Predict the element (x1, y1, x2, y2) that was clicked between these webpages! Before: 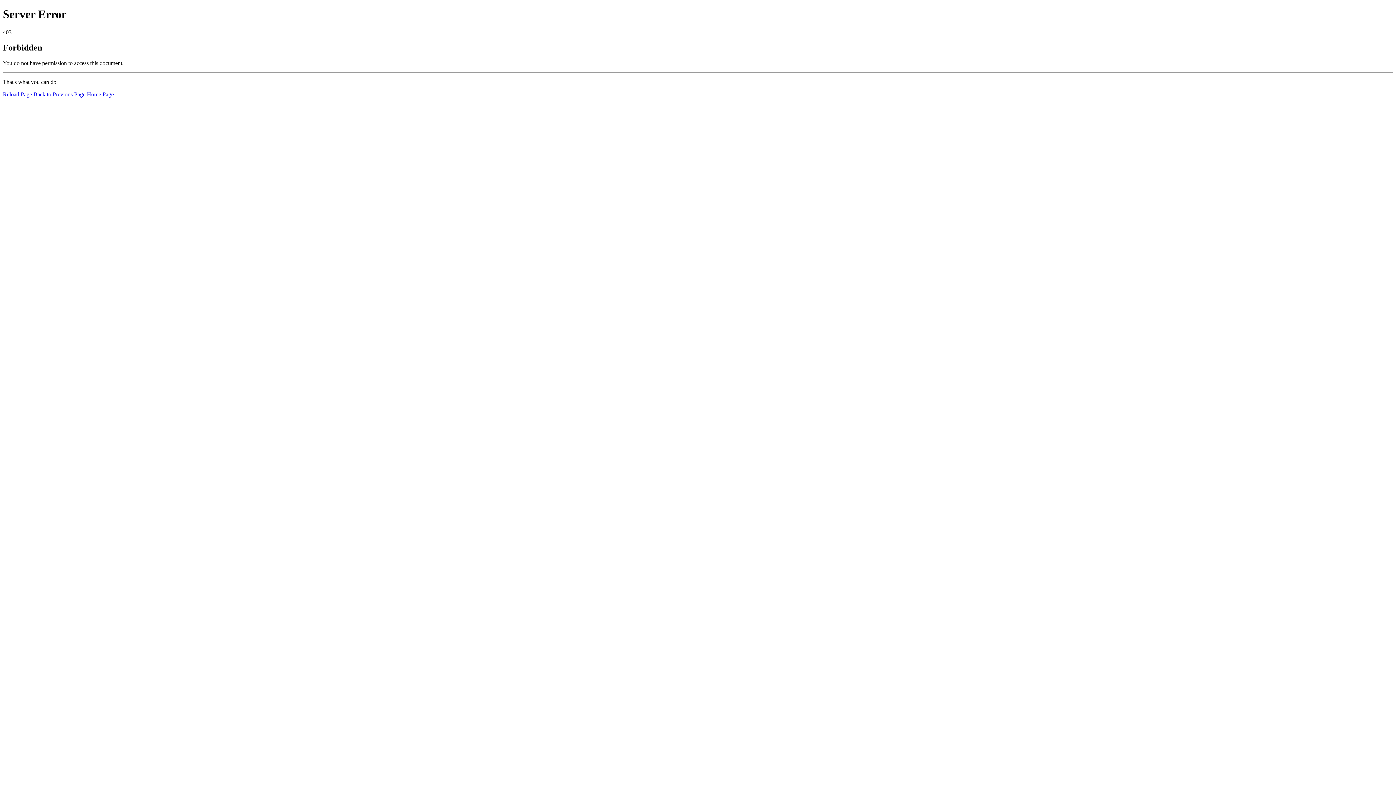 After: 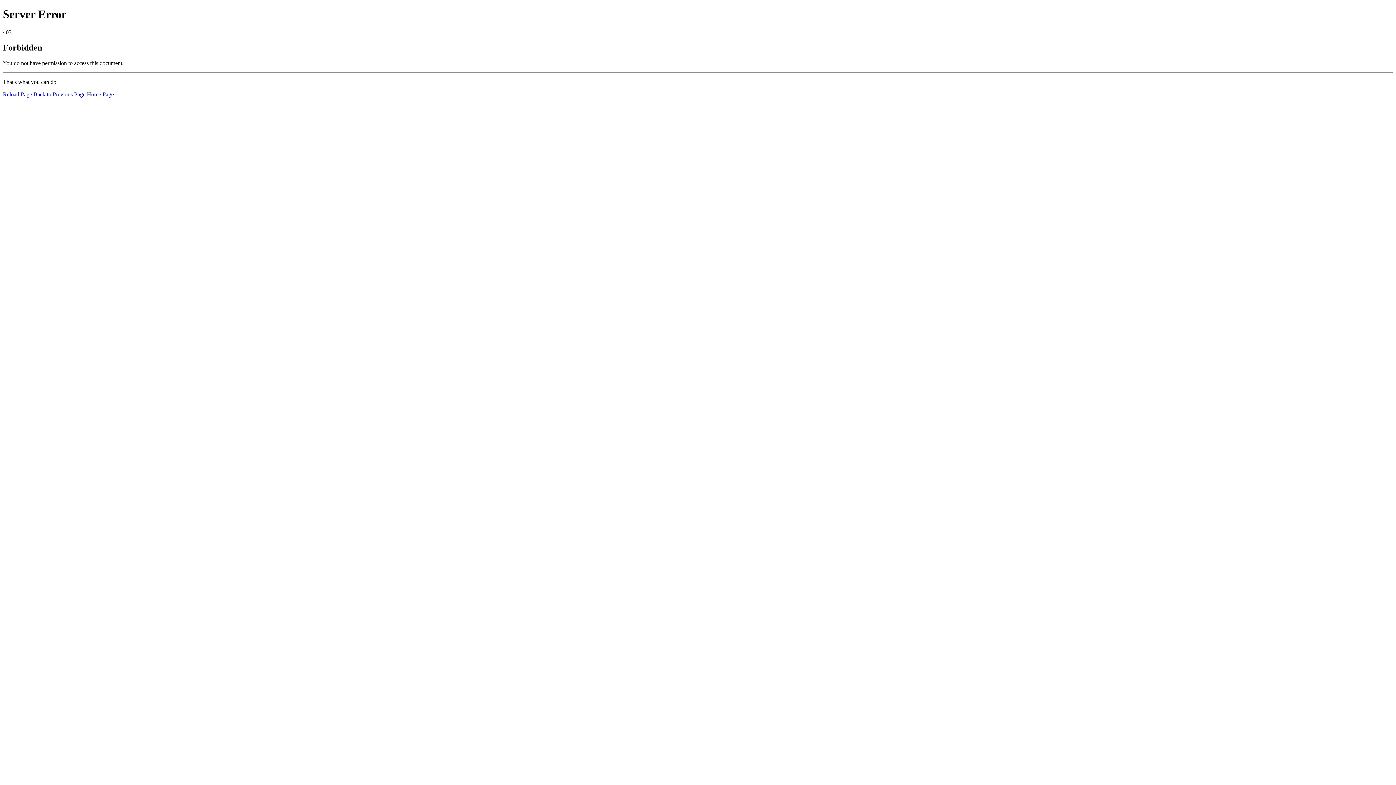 Action: bbox: (2, 91, 32, 97) label: Reload Page